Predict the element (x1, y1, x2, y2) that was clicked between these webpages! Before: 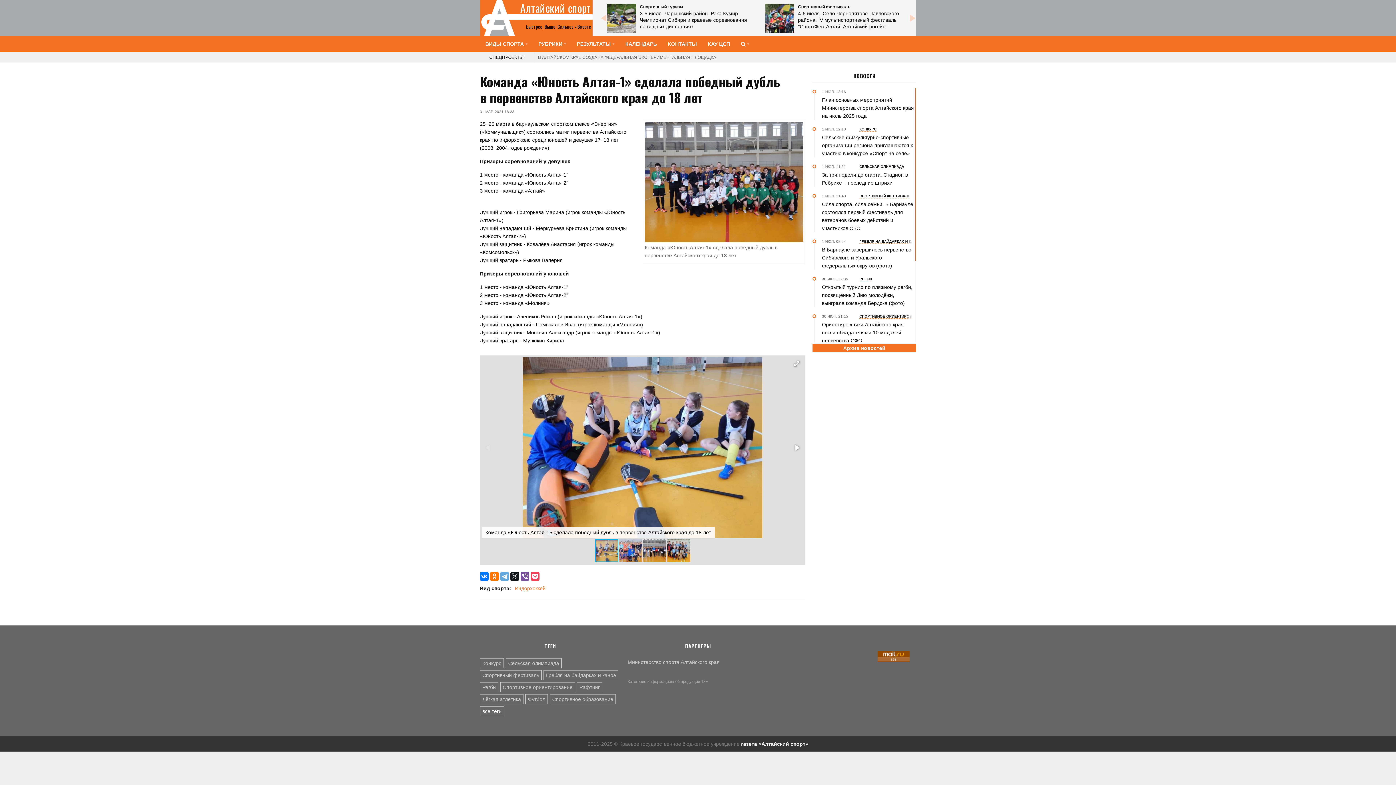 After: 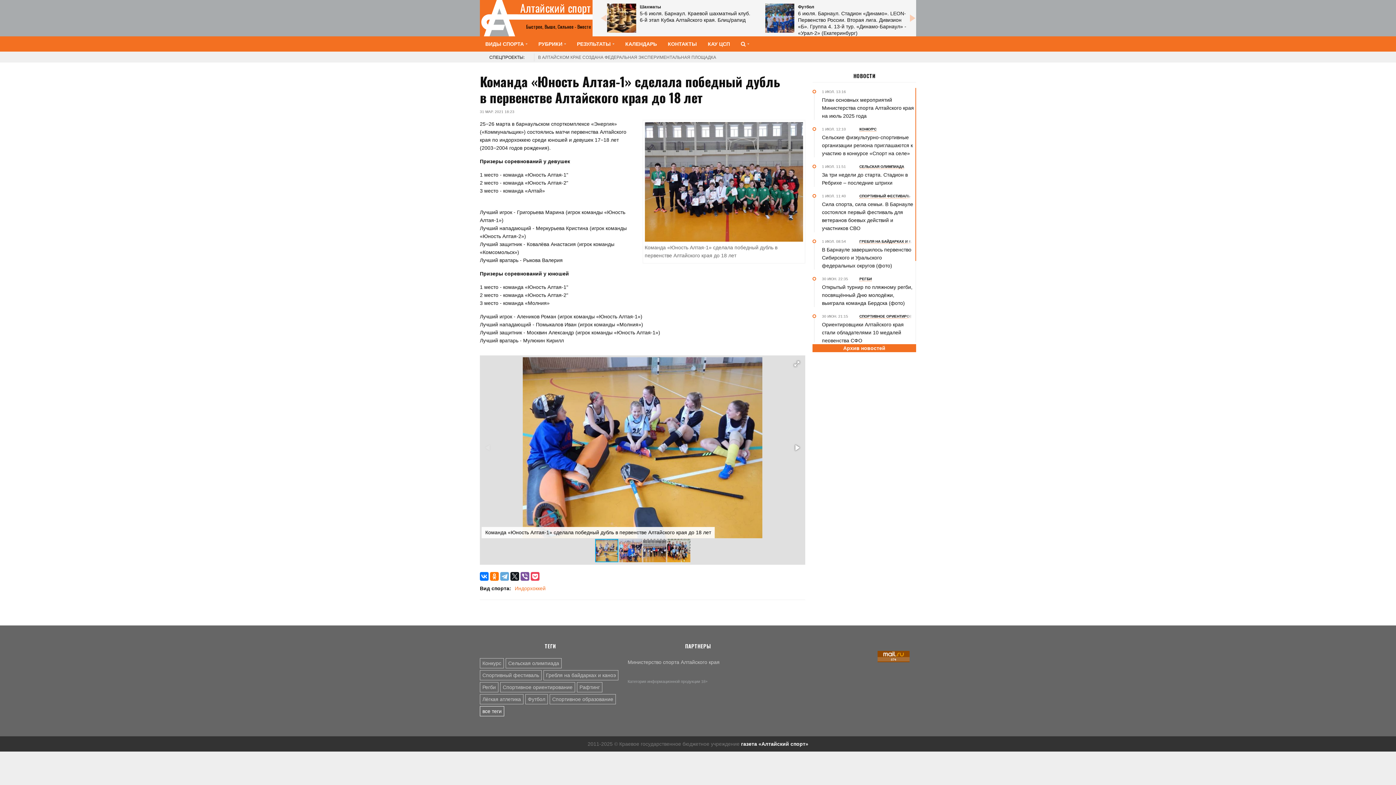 Action: label: Next bbox: (909, 14, 916, 21)